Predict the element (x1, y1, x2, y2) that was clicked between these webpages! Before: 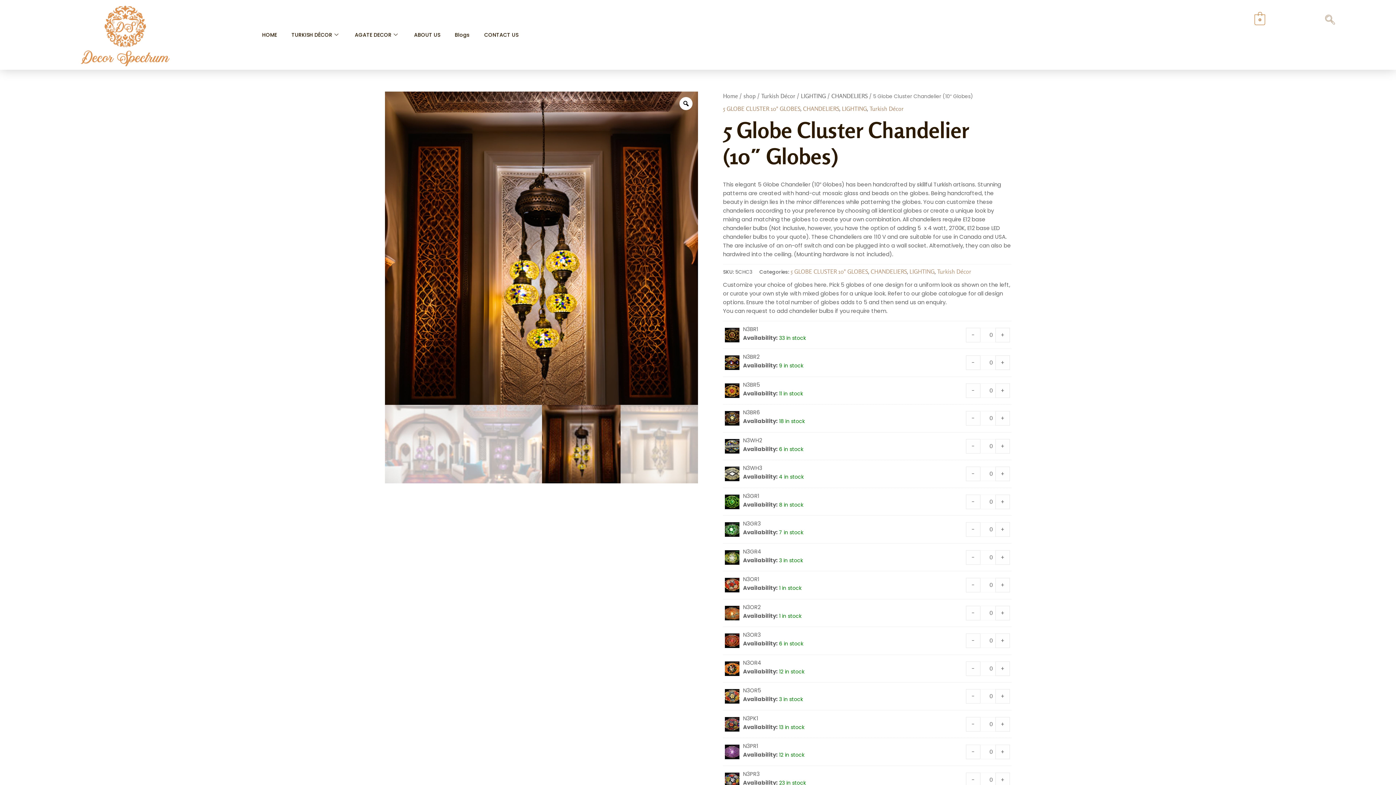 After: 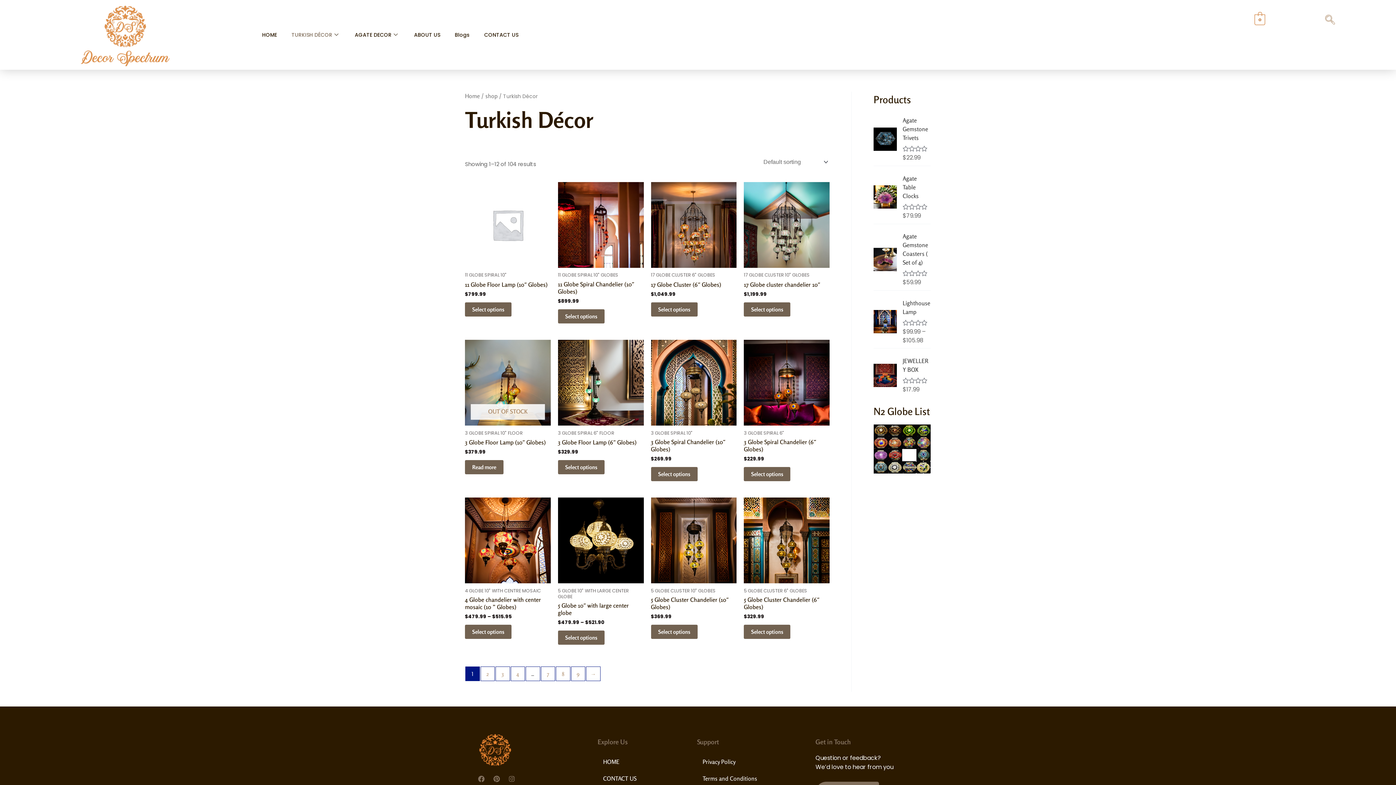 Action: bbox: (761, 92, 795, 99) label: Turkish Décor